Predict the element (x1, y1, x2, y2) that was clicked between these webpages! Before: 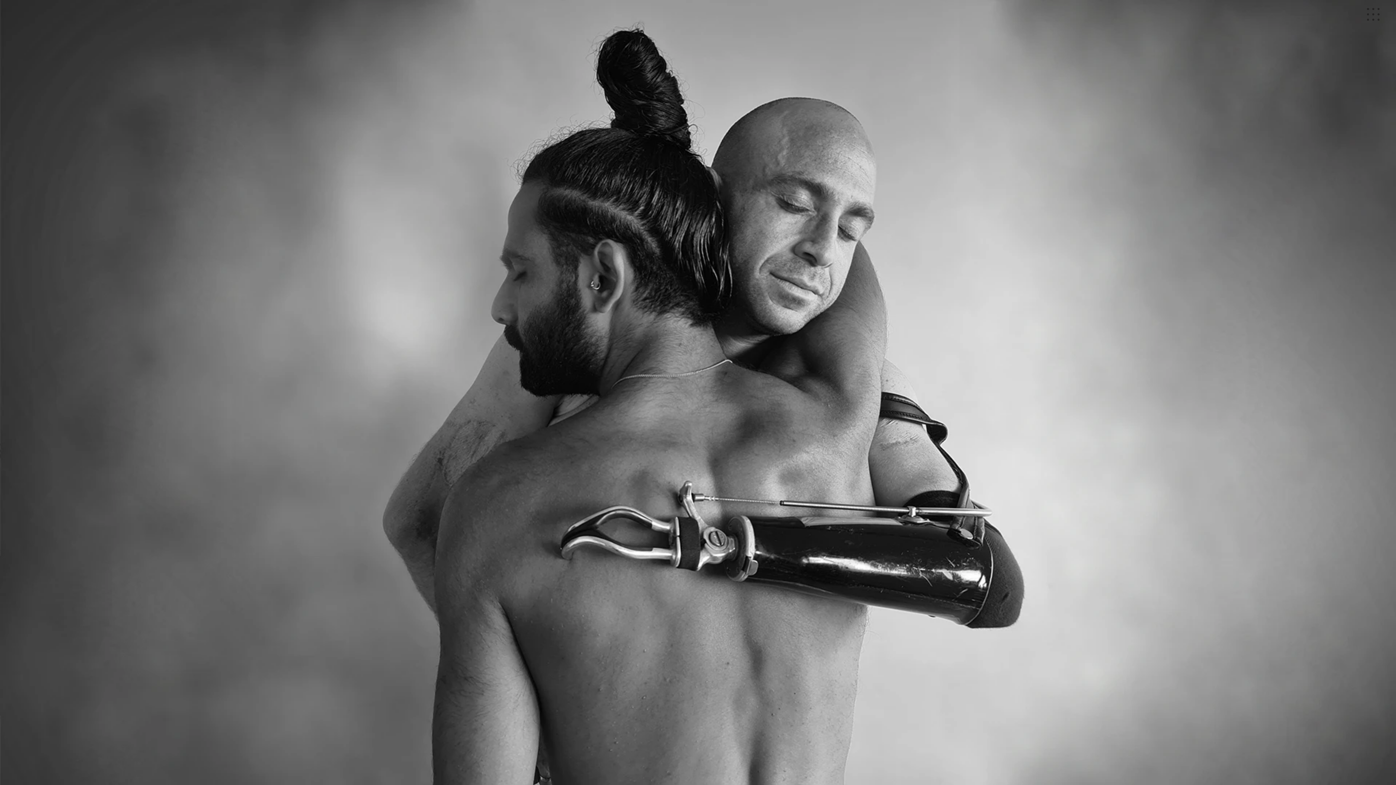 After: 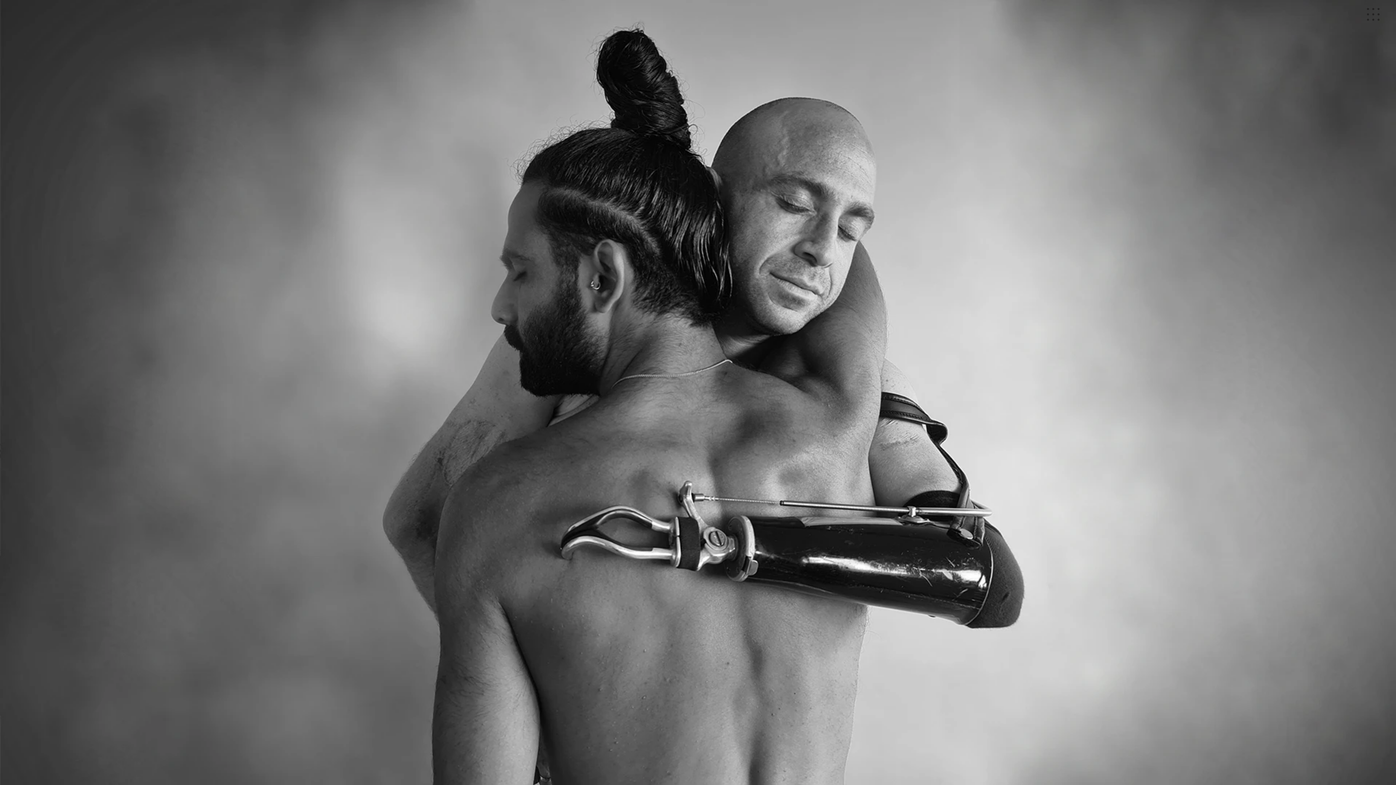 Action: bbox: (1367, 7, 1380, 20)